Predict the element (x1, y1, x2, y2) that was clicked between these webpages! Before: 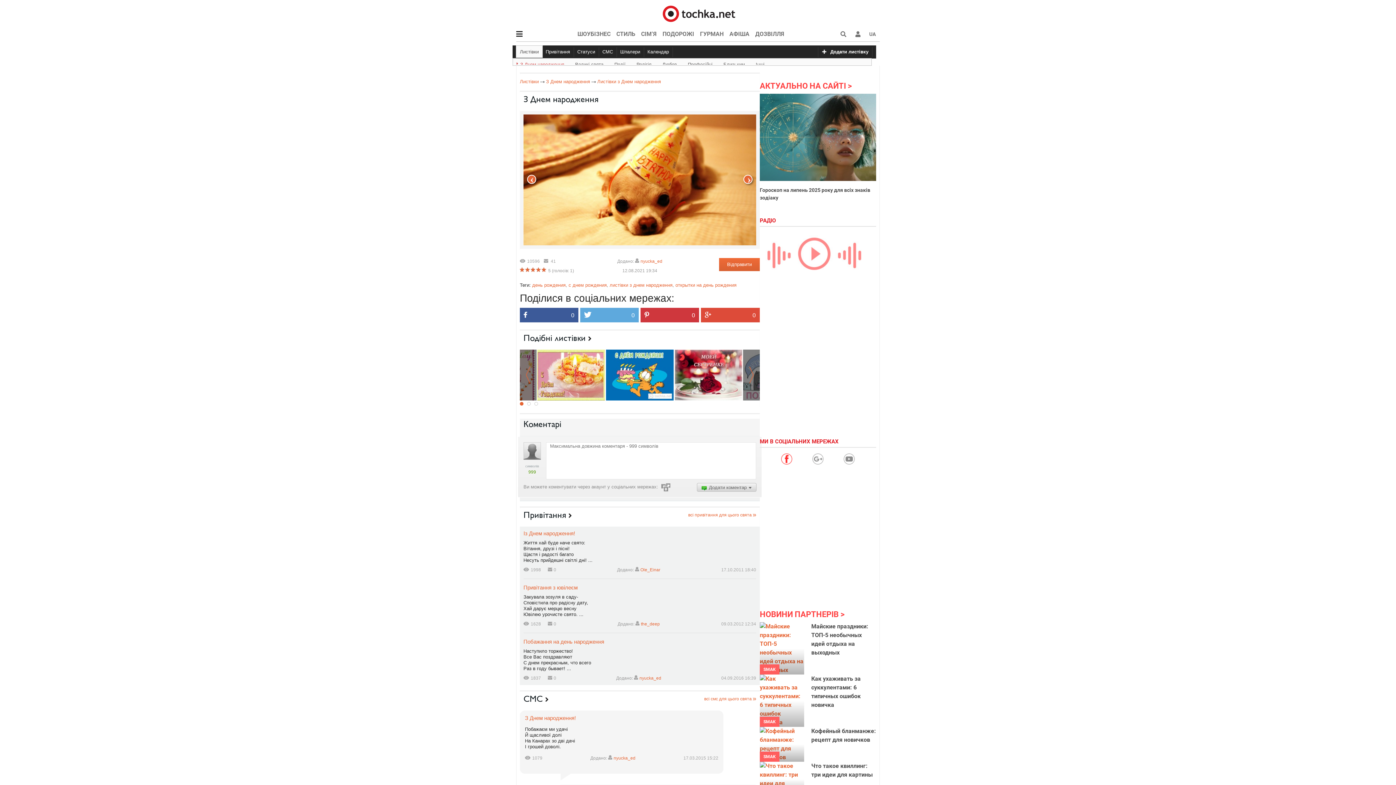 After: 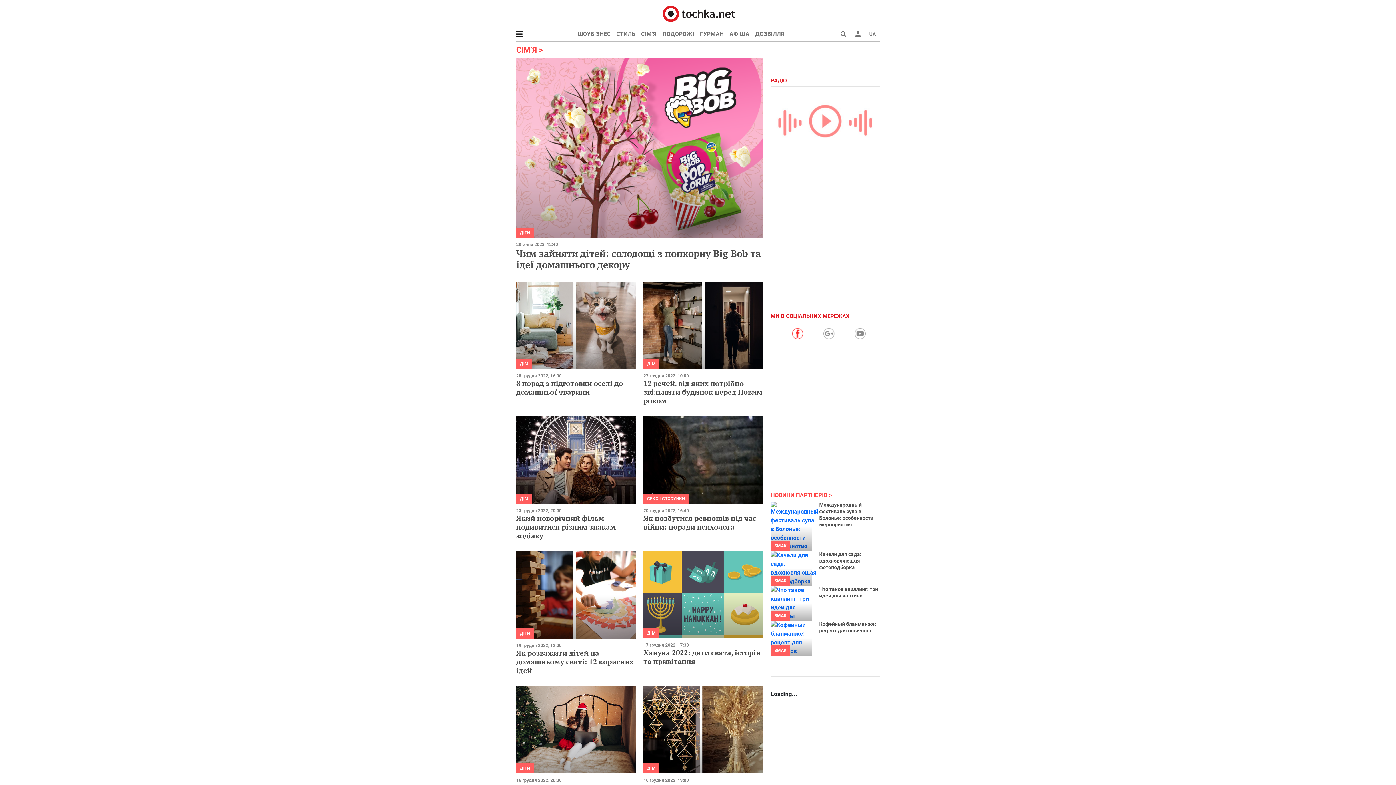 Action: bbox: (638, 26, 659, 41) label: СІМ’Я